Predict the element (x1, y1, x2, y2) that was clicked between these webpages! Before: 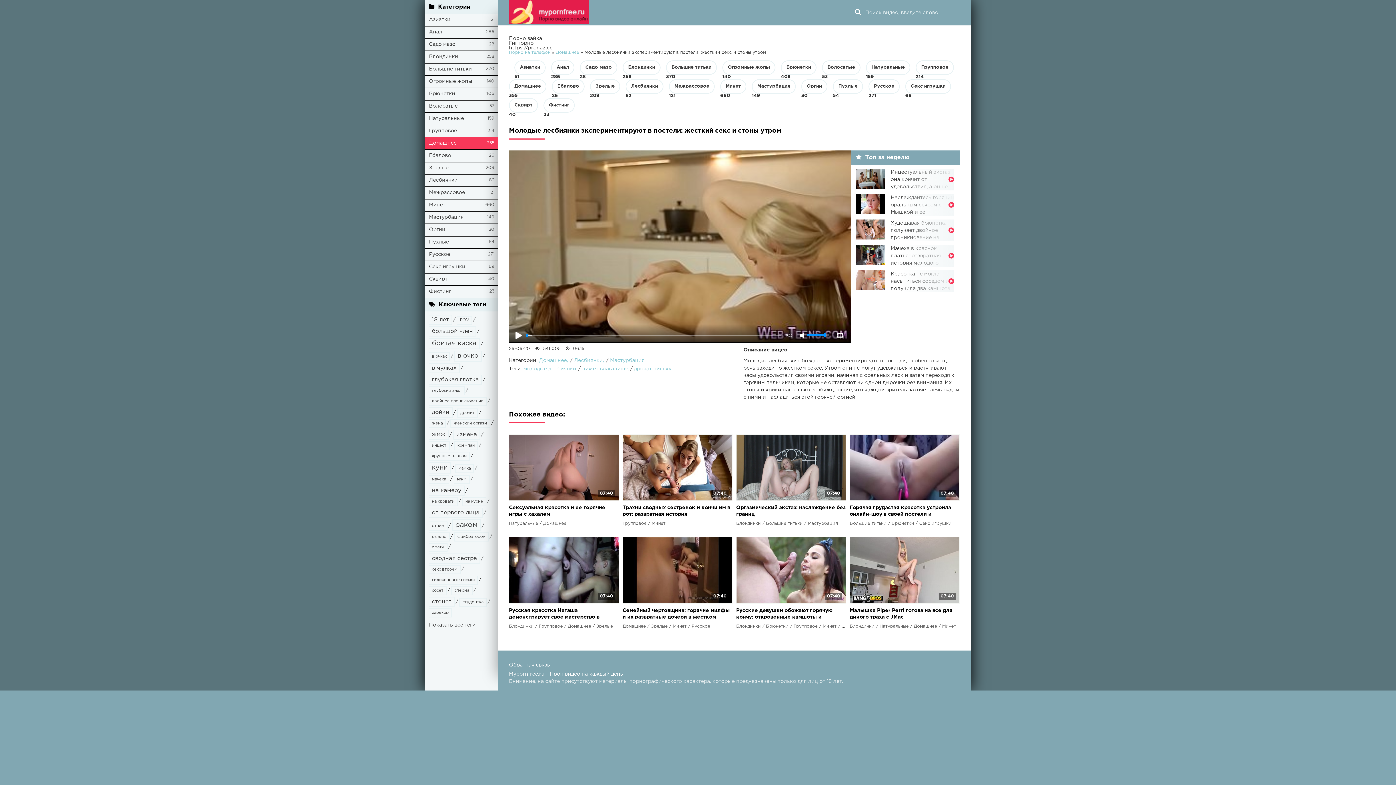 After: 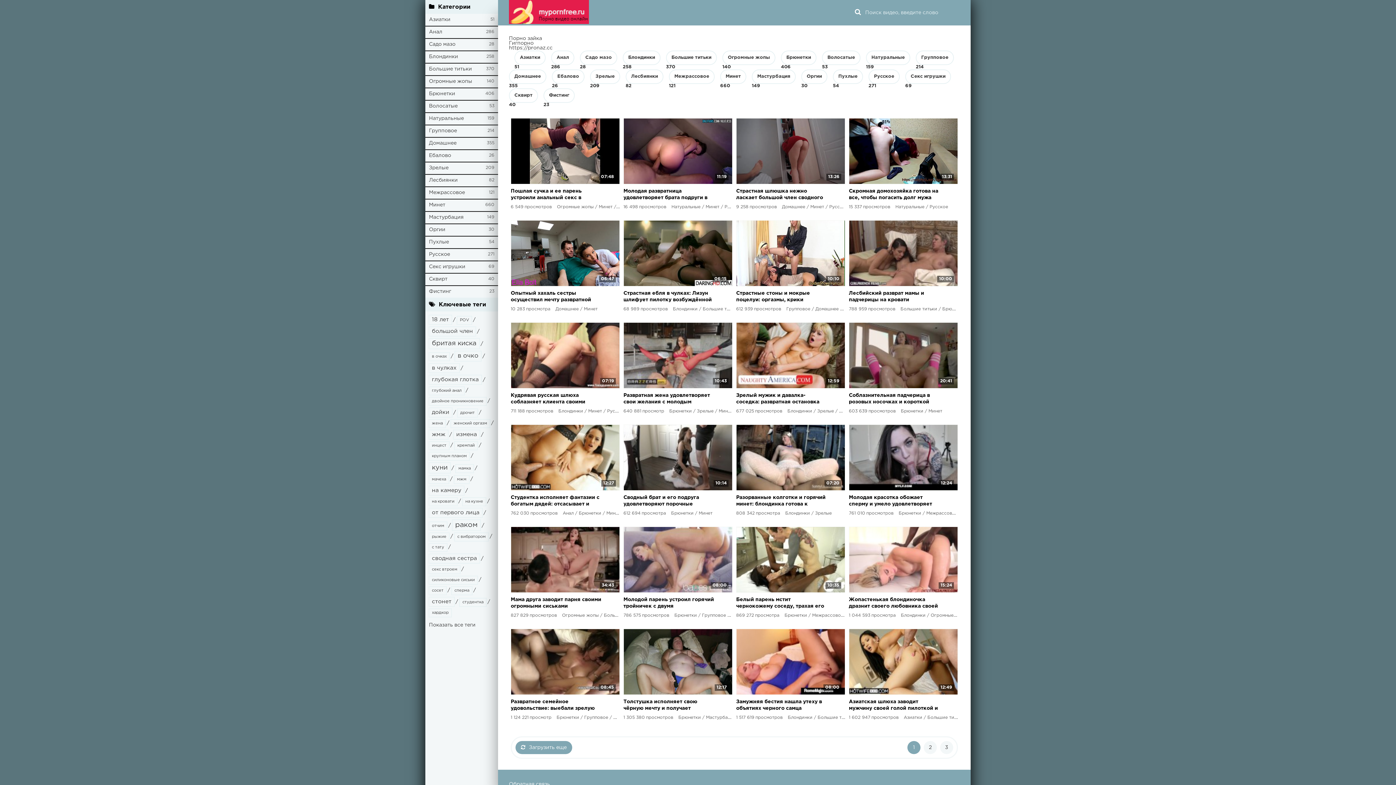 Action: bbox: (429, 363, 459, 373) label: в чулках